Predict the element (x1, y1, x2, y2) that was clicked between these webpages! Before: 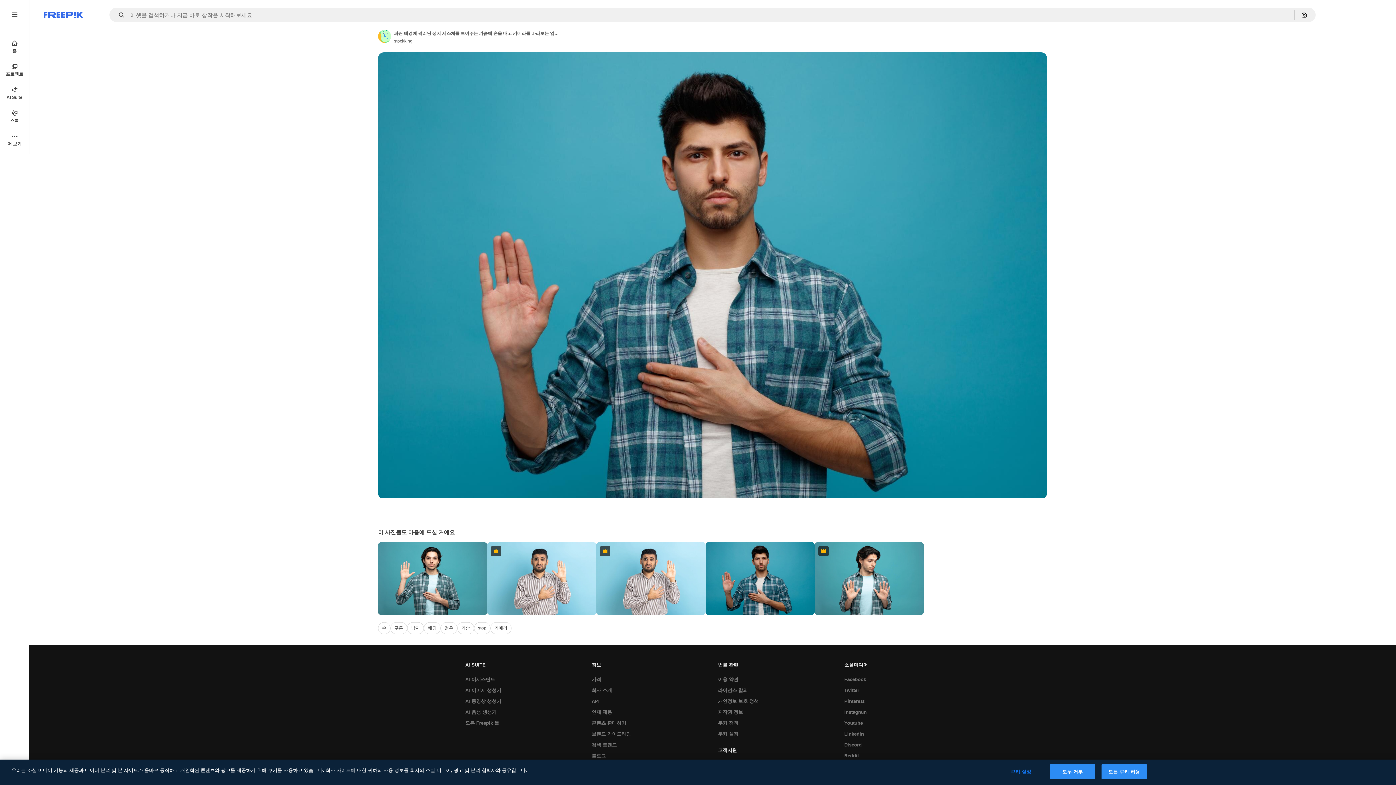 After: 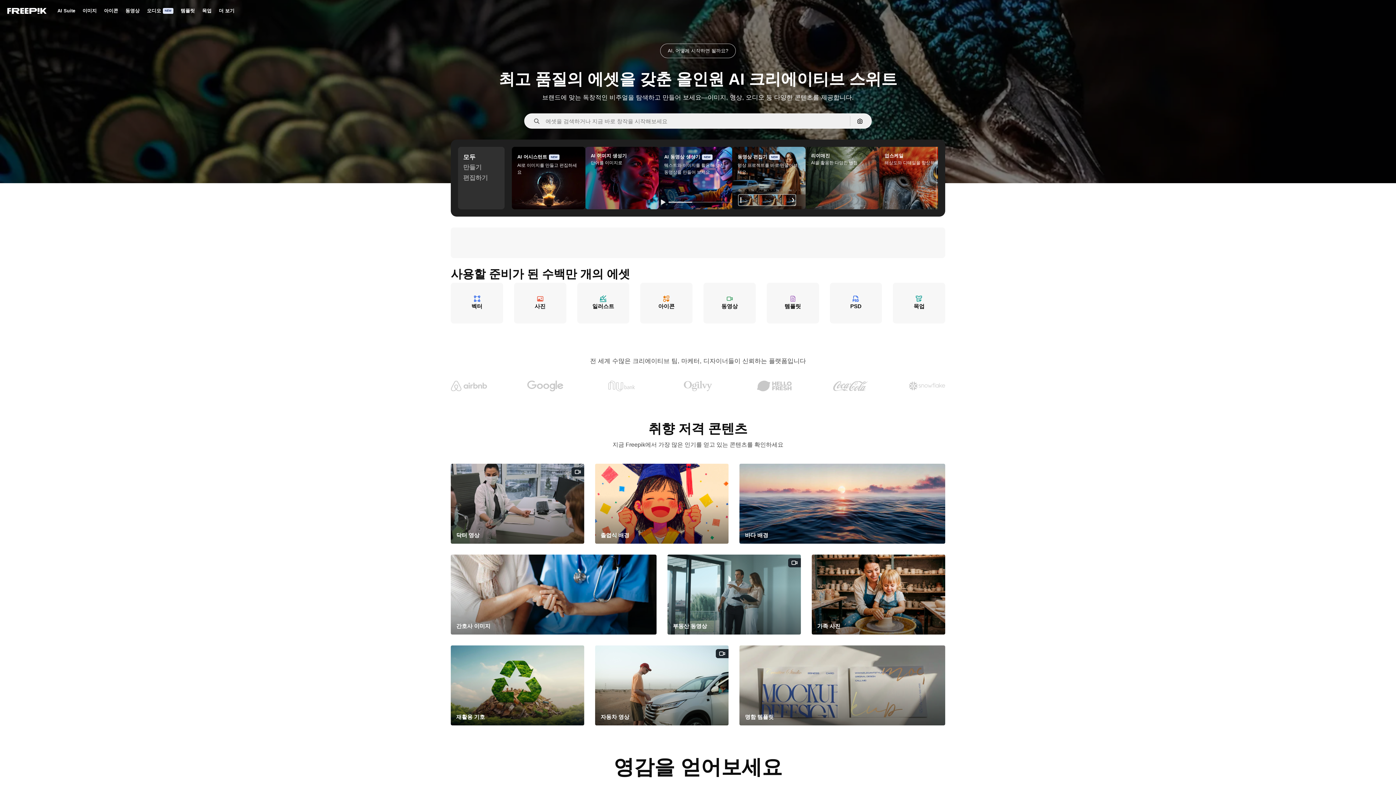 Action: label: Freepik bbox: (43, 12, 82, 17)